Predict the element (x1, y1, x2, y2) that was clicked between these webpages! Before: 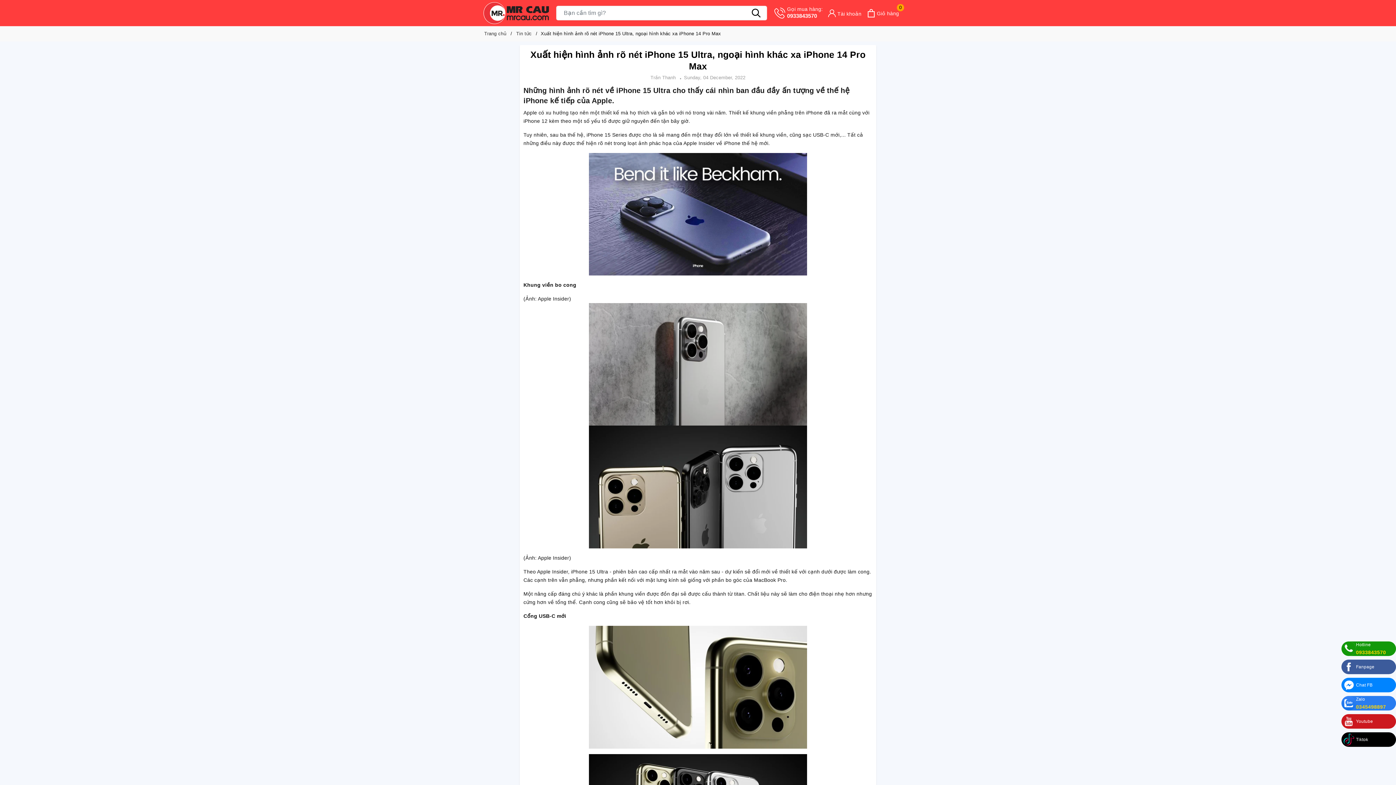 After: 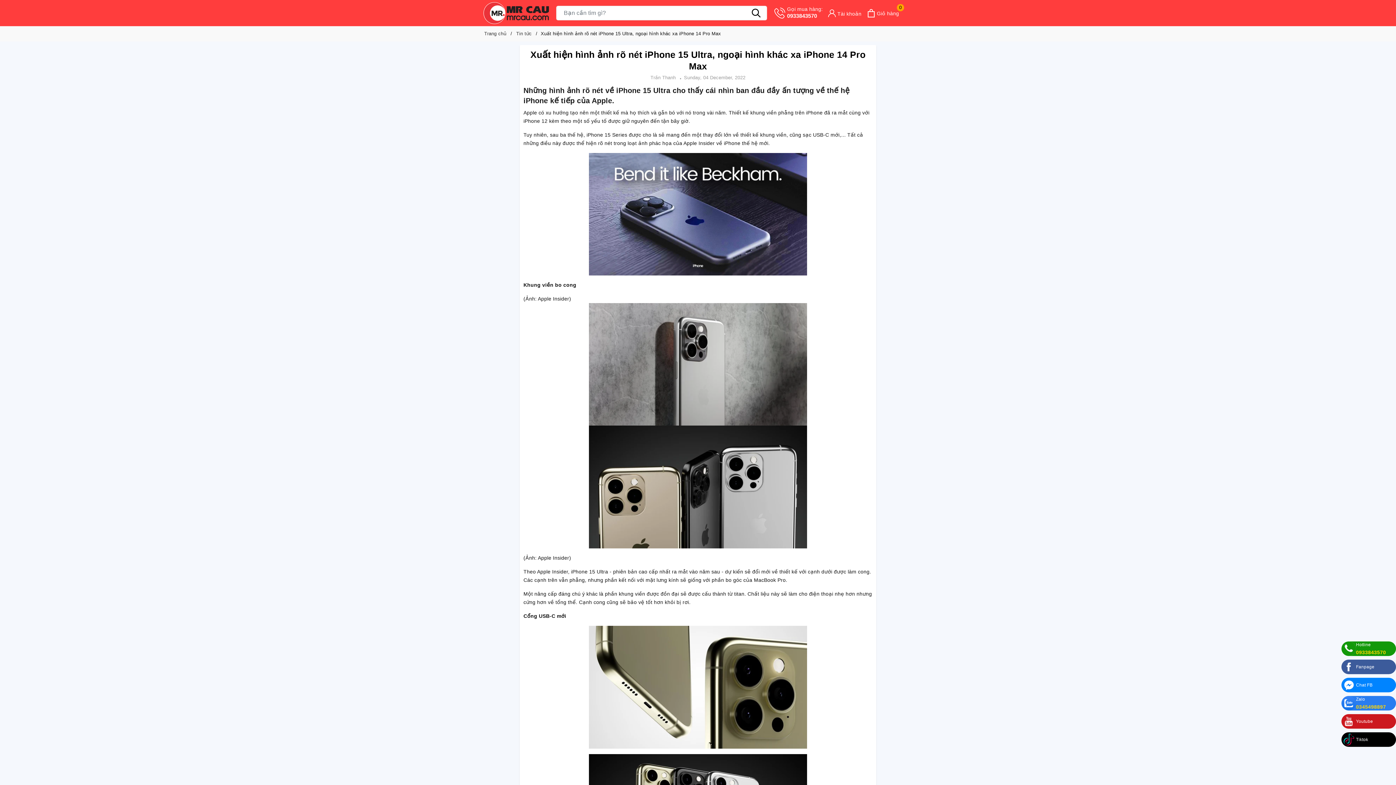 Action: label: Chat FB bbox: (1341, 678, 1396, 692)